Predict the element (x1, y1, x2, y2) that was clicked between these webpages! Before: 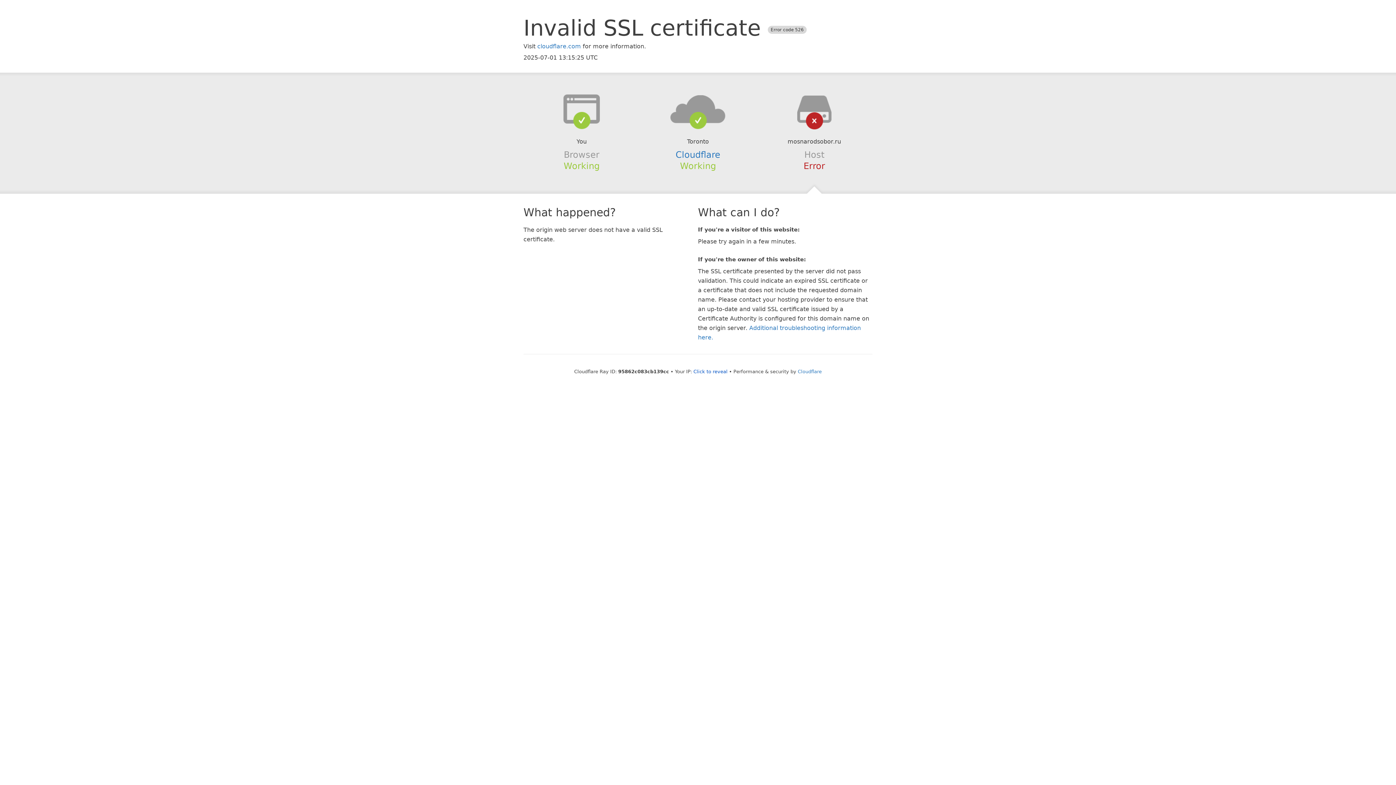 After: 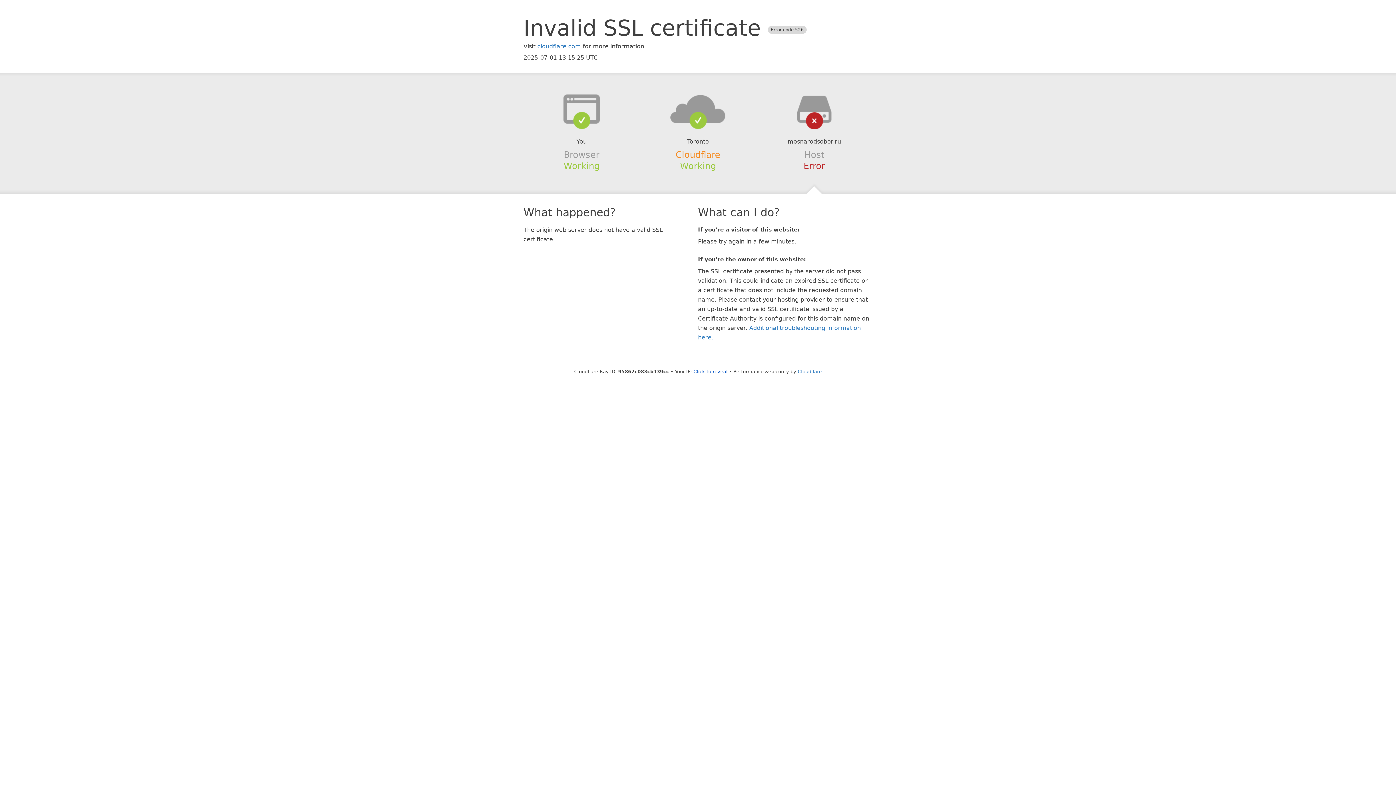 Action: bbox: (675, 149, 720, 159) label: Cloudflare